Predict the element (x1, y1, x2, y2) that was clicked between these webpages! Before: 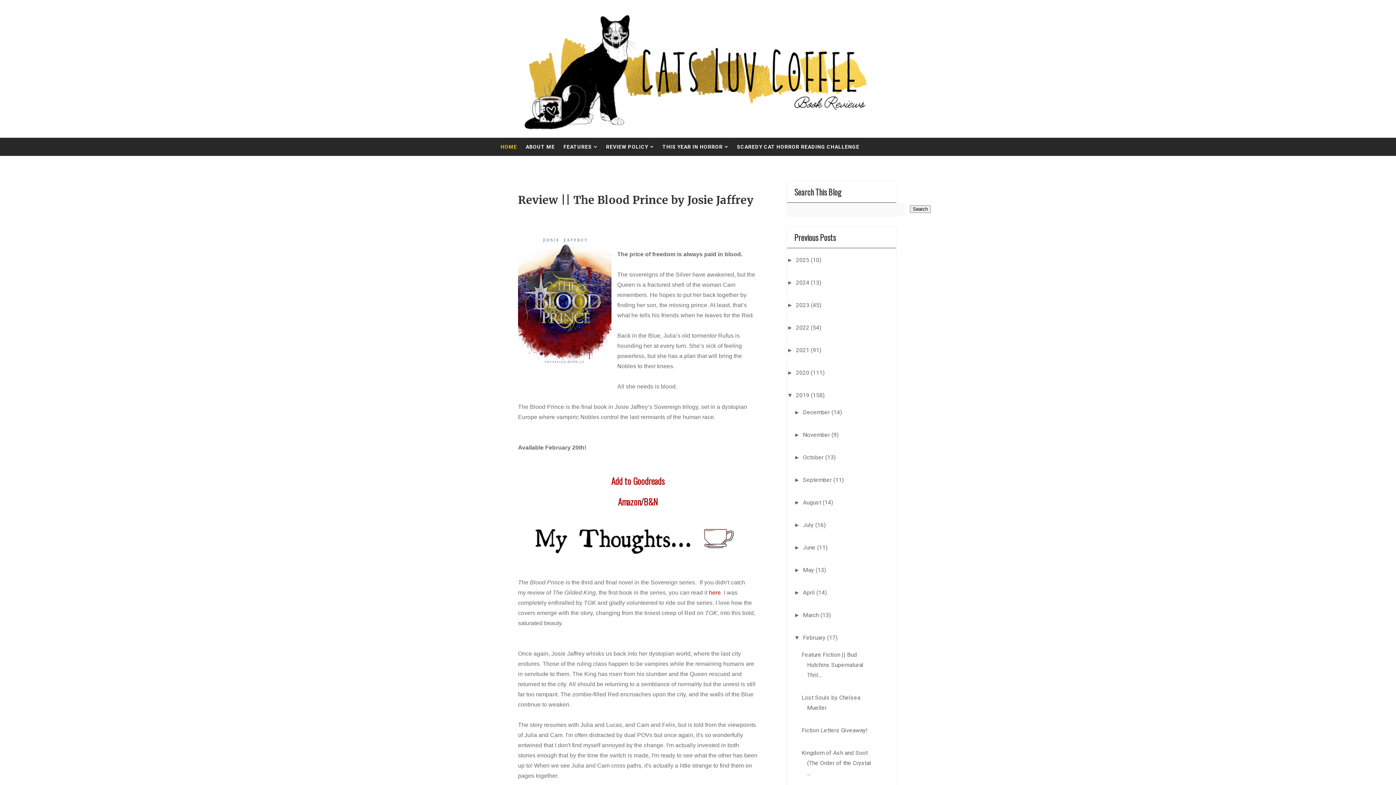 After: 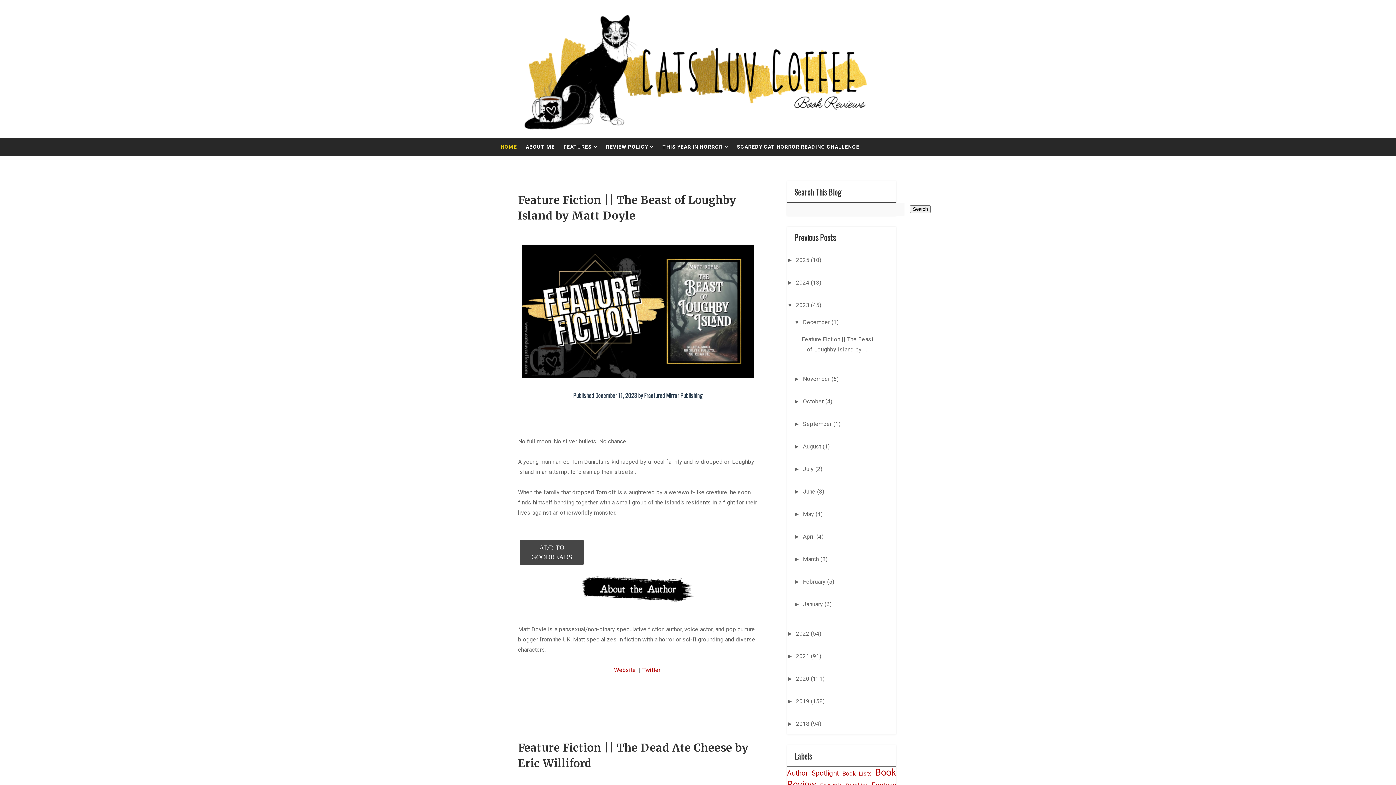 Action: label: 2023  bbox: (796, 301, 811, 308)